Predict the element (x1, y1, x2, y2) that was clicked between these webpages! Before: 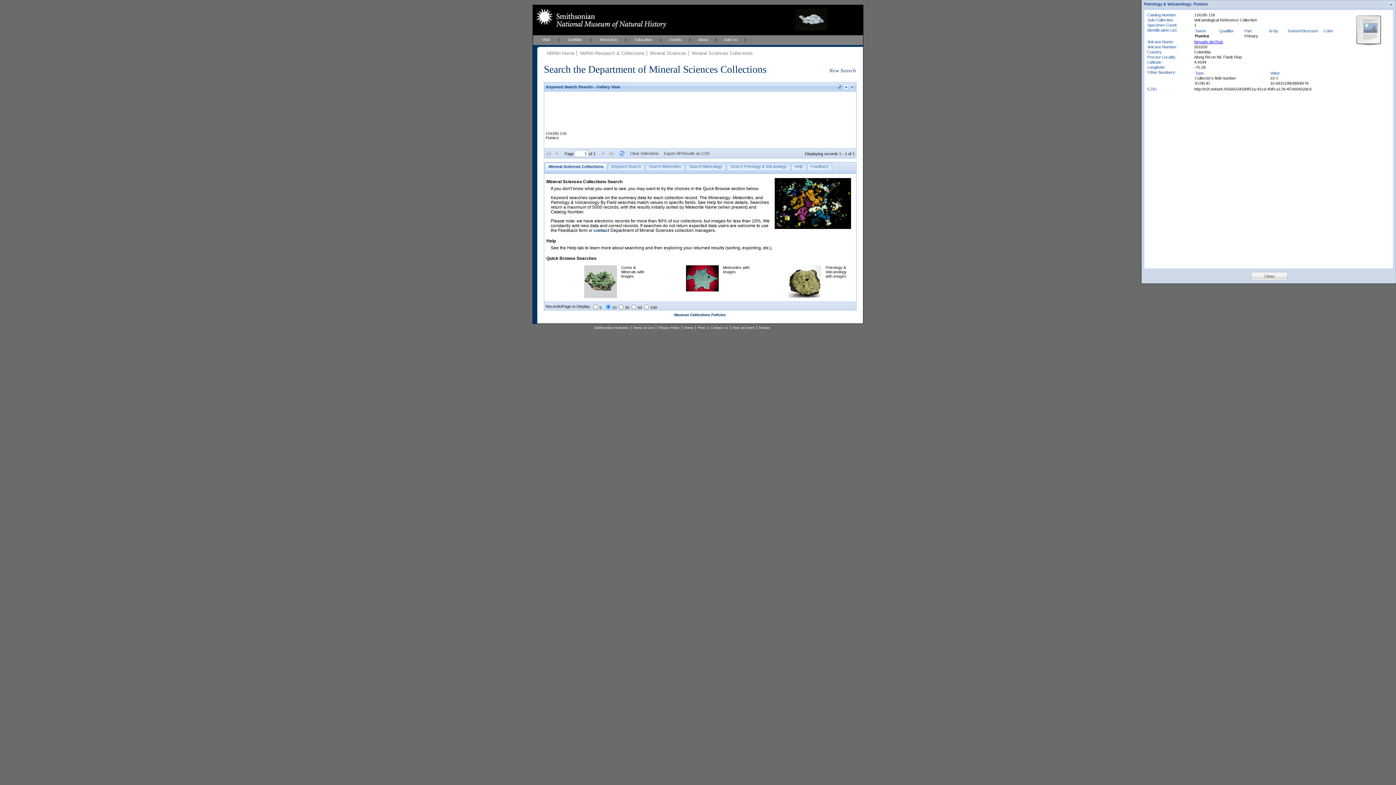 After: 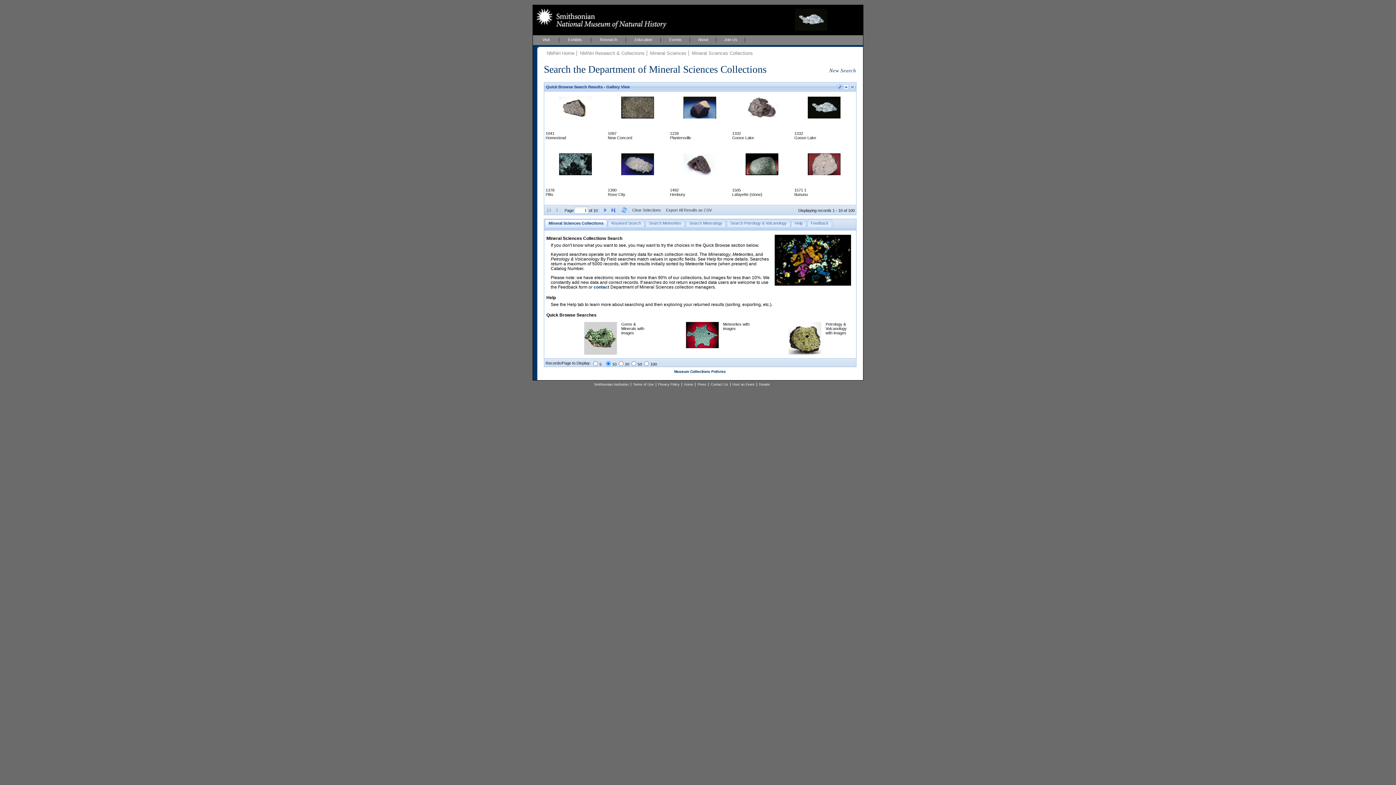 Action: bbox: (686, 288, 718, 292)